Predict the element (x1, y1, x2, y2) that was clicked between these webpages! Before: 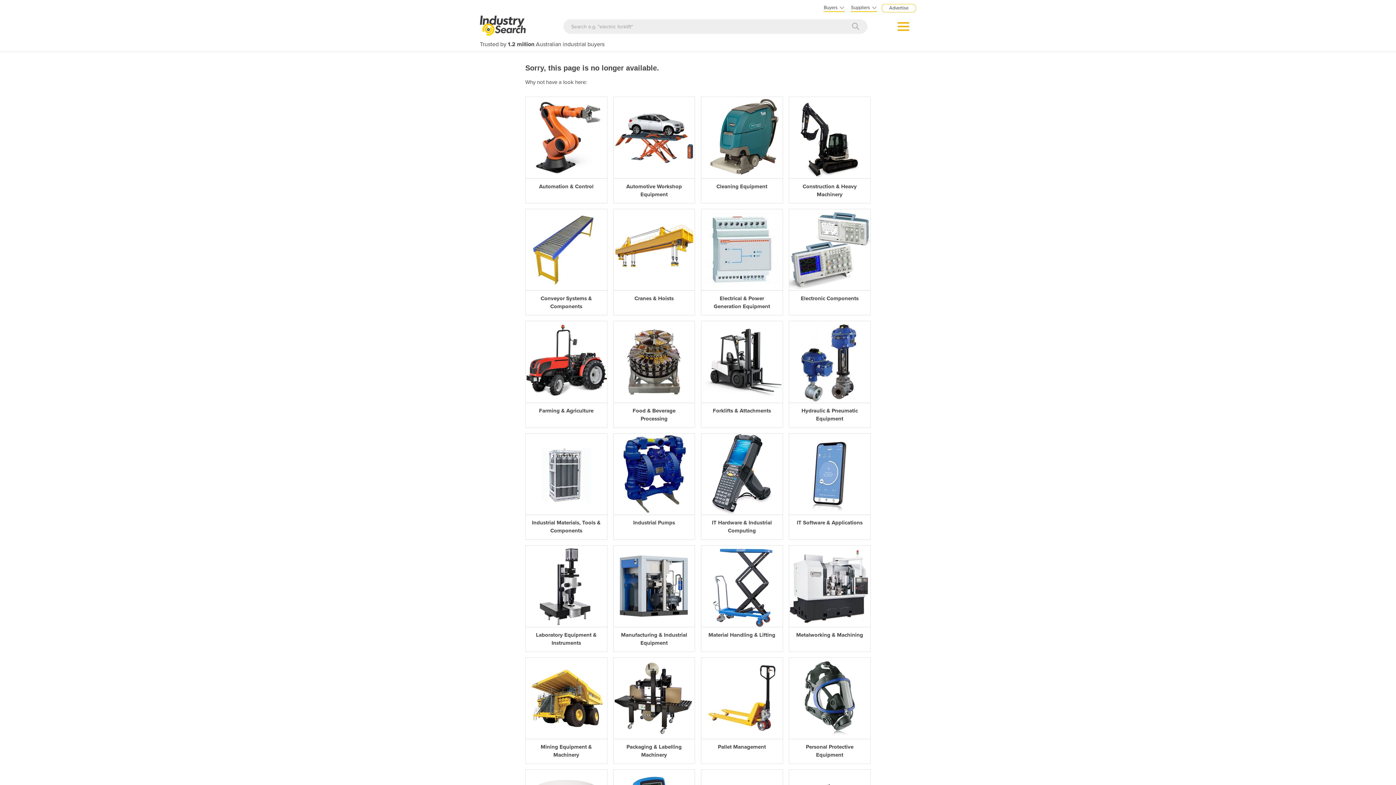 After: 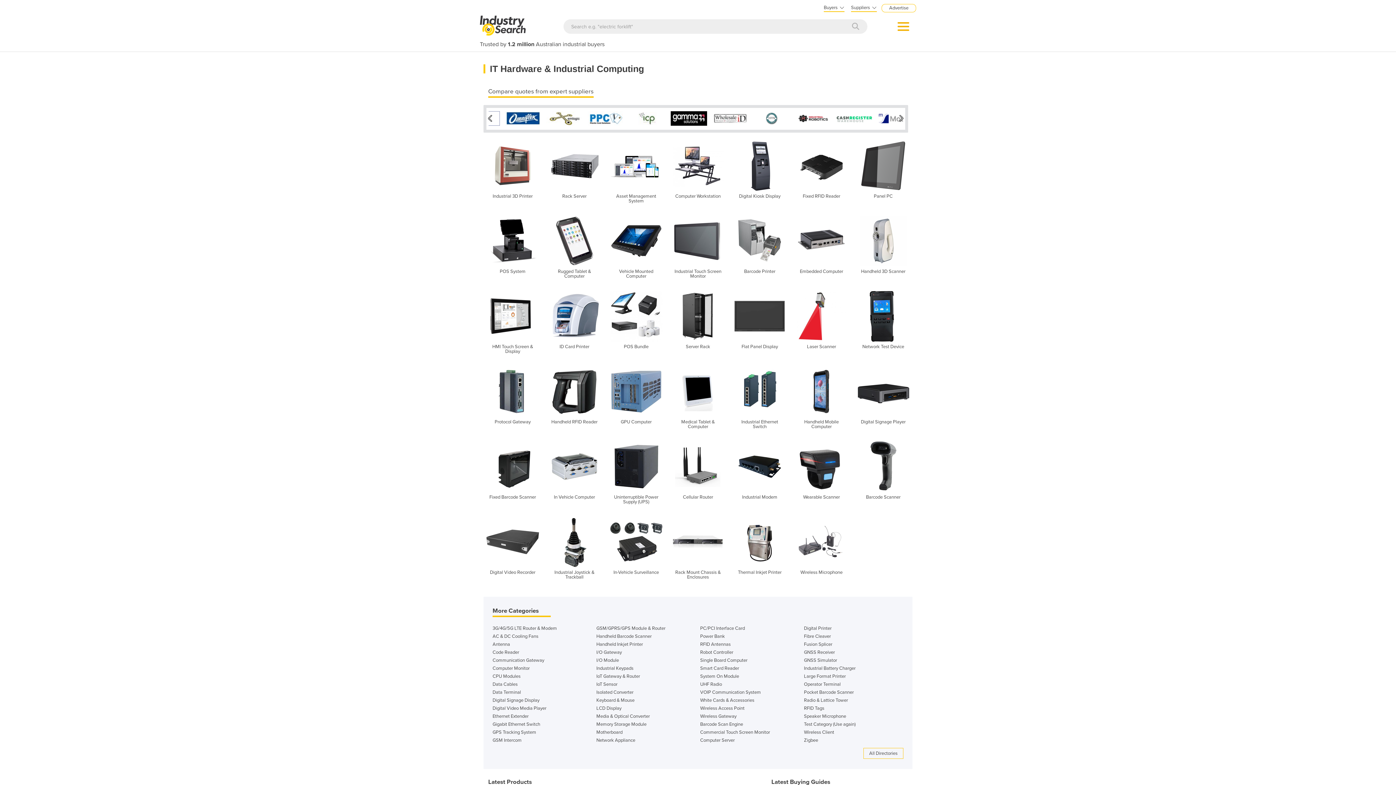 Action: bbox: (701, 433, 782, 539) label: IT Hardware & Industrial Computing